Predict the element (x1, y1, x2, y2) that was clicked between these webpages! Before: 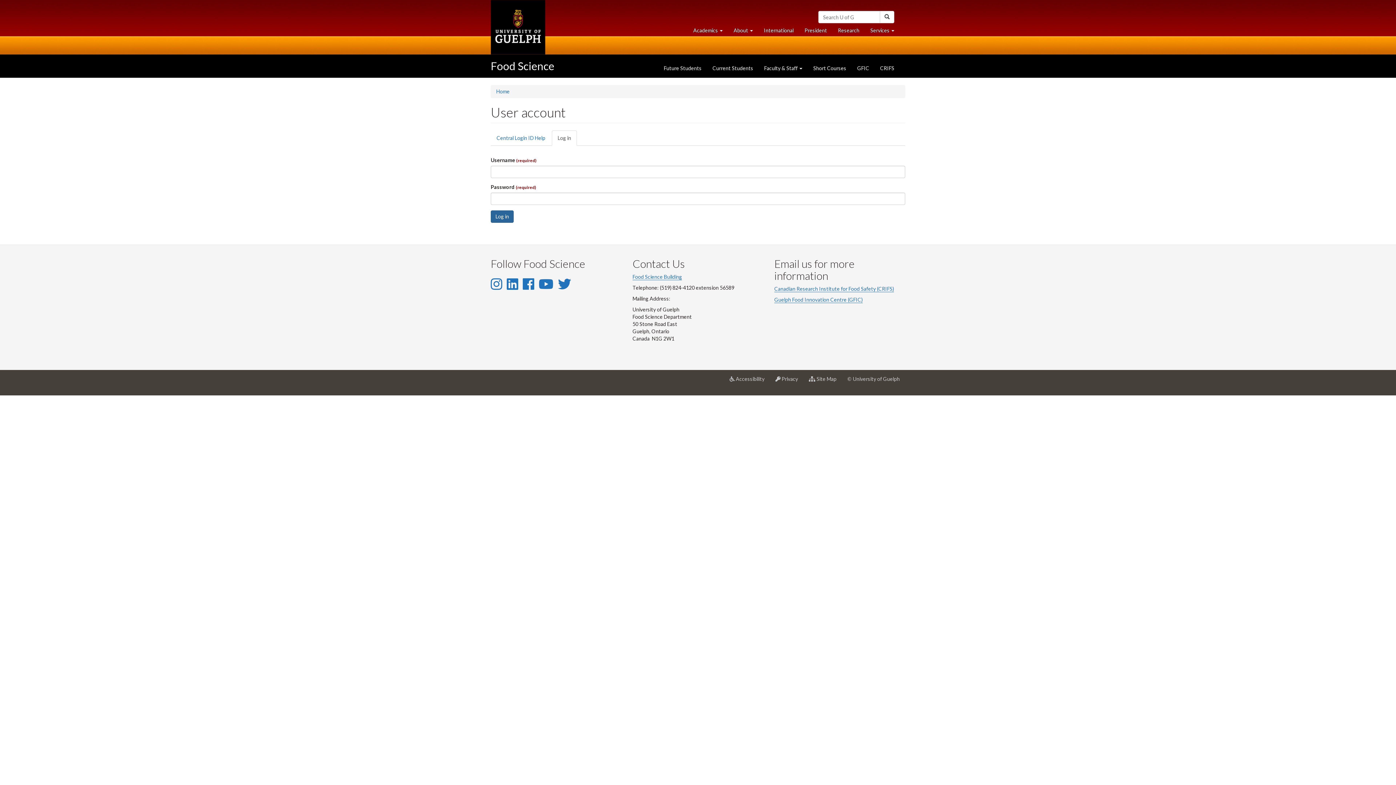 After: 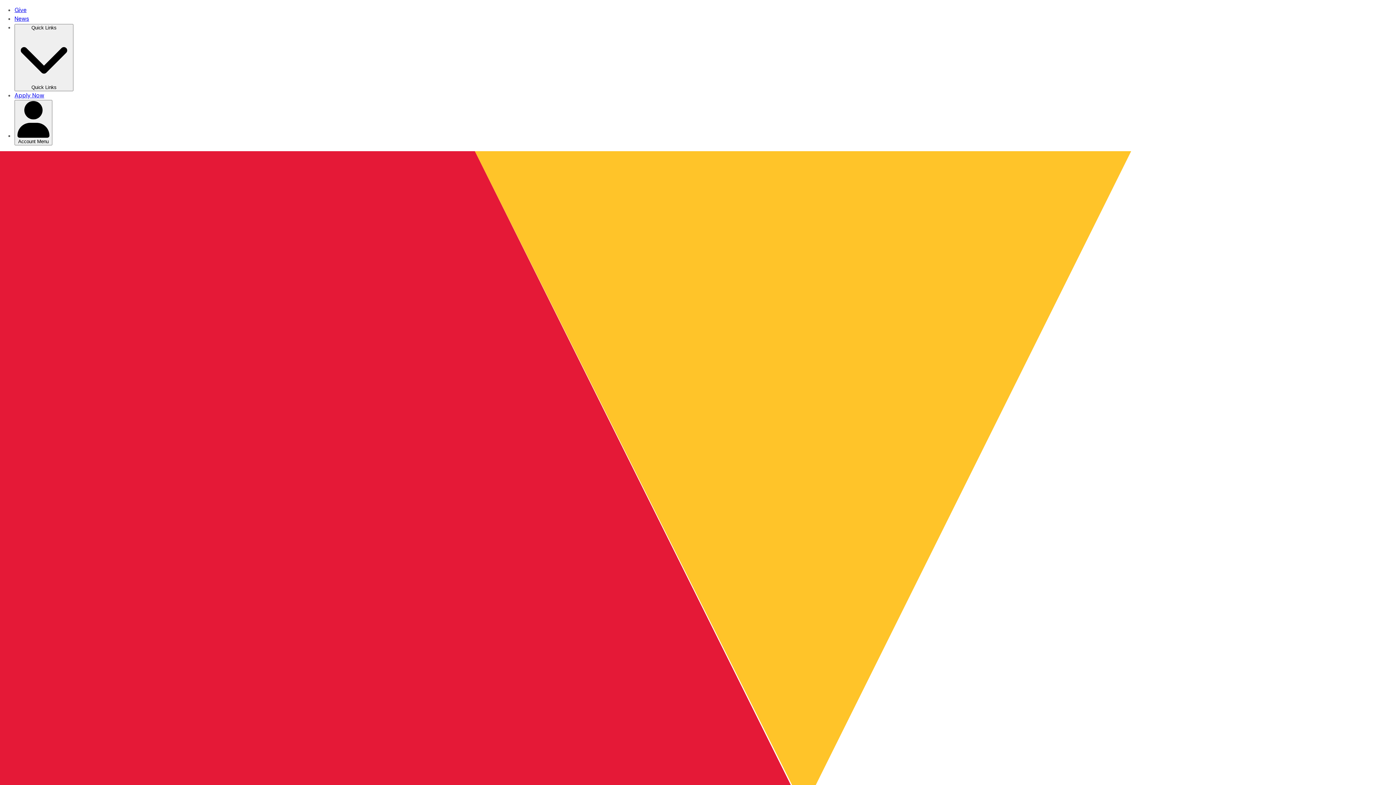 Action: bbox: (803, 370, 842, 388) label:  Site Map
for University of Guelph